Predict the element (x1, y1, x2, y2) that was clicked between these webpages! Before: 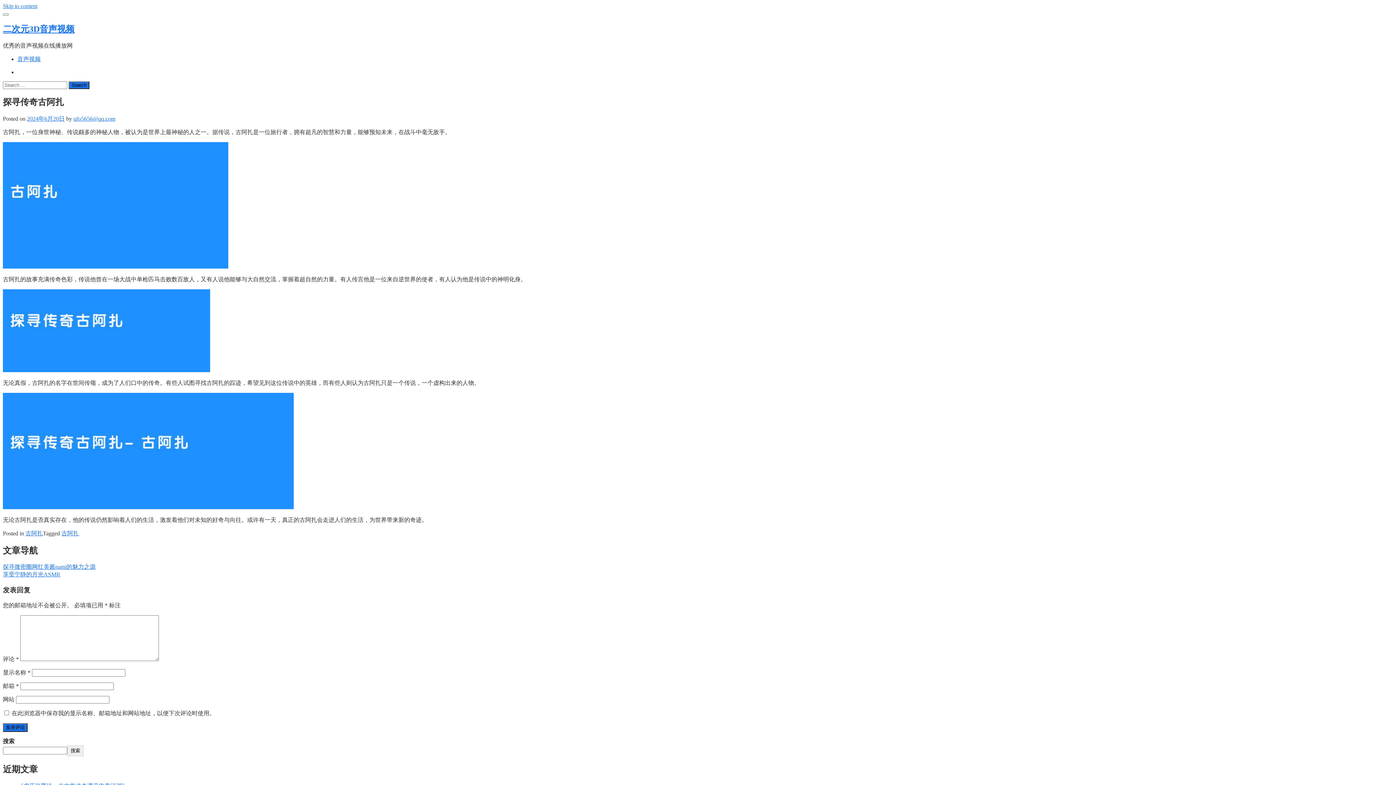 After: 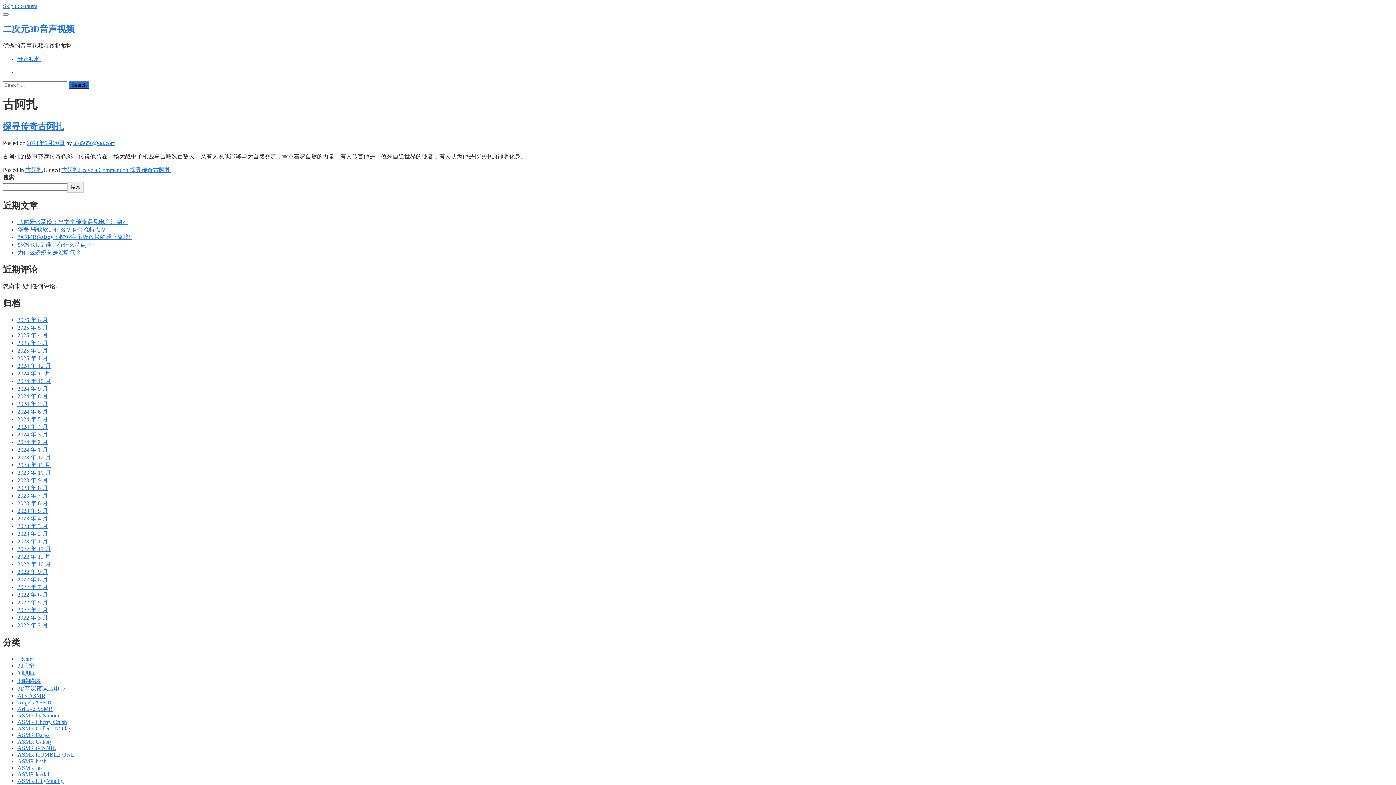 Action: label: 古阿扎 bbox: (25, 530, 42, 536)